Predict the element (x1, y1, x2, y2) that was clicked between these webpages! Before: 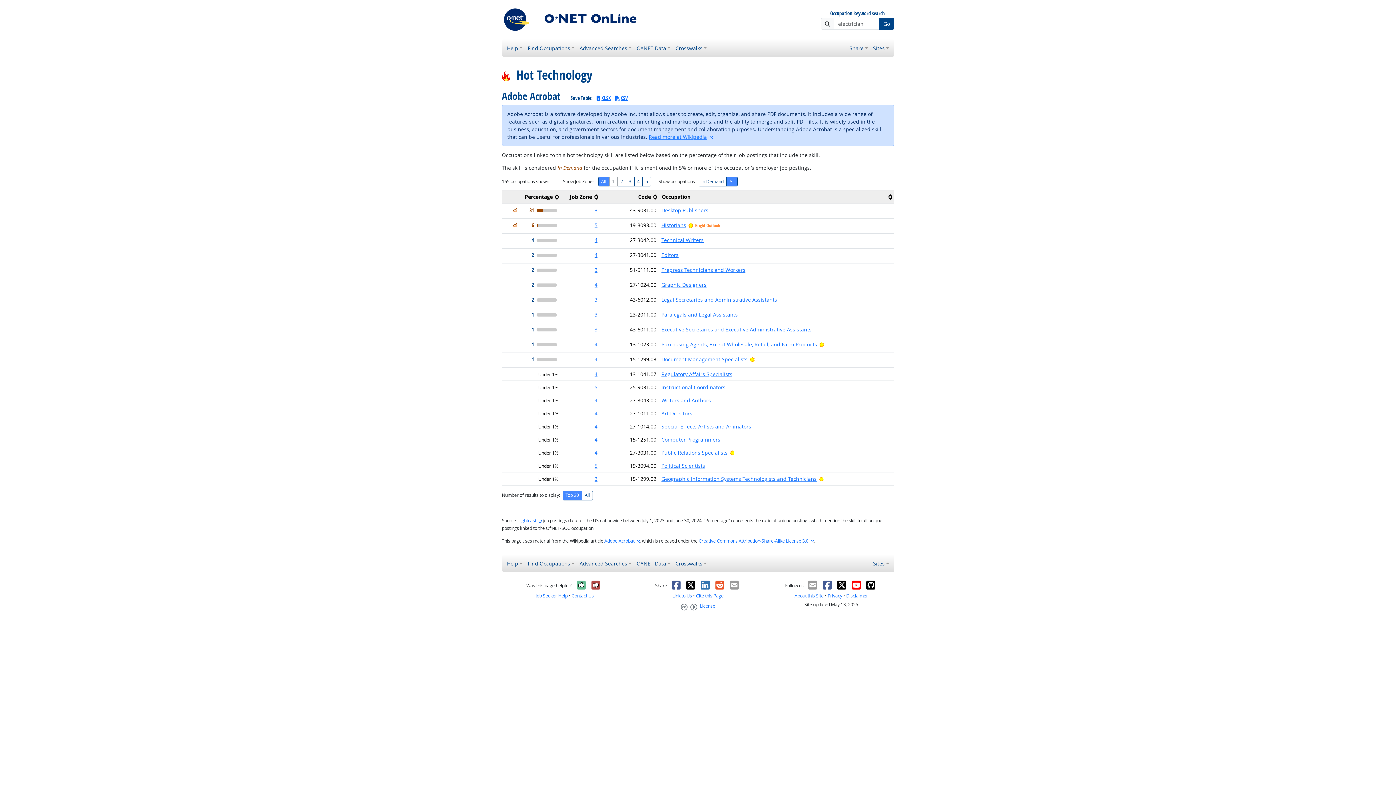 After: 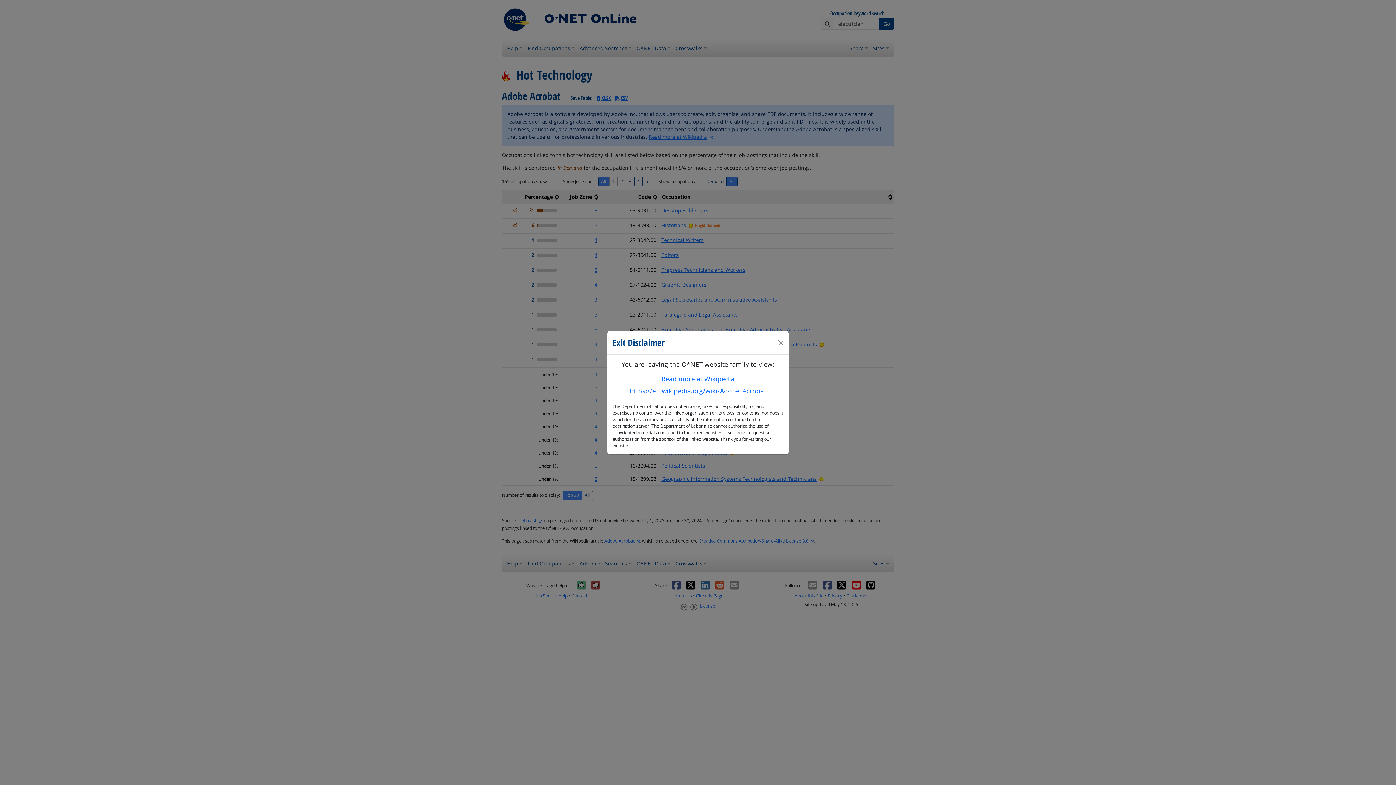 Action: bbox: (708, 133, 713, 140) label: external site